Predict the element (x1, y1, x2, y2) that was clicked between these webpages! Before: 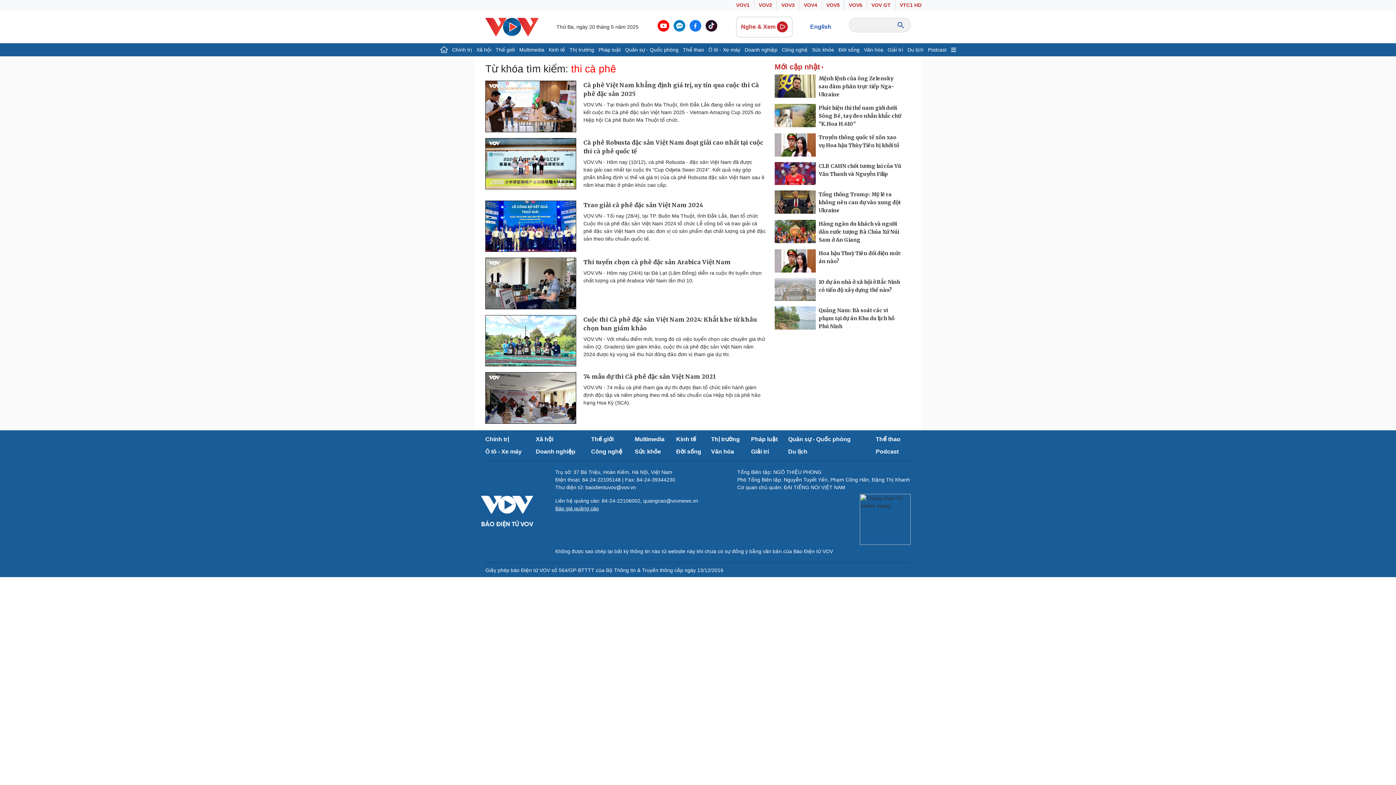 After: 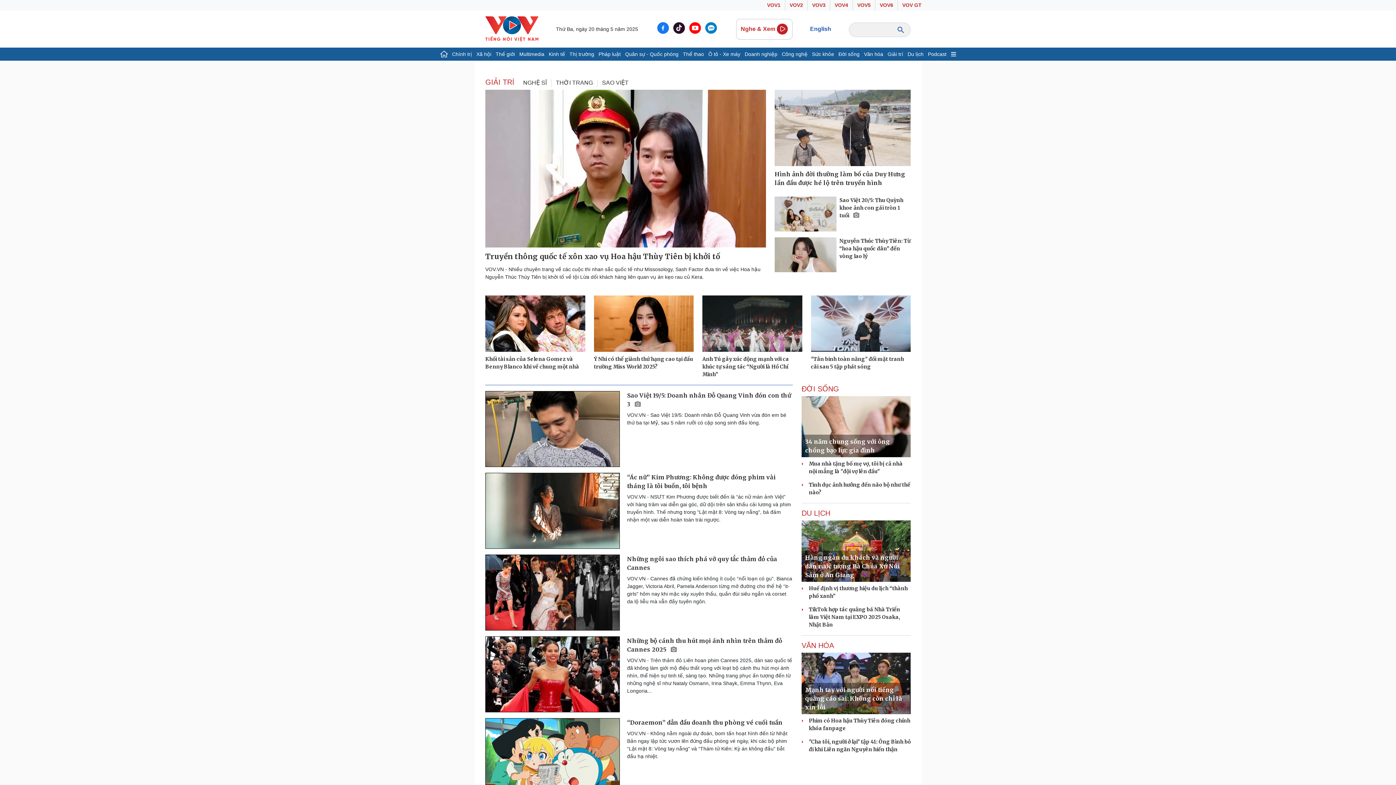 Action: label: Giải trí bbox: (751, 448, 769, 454)